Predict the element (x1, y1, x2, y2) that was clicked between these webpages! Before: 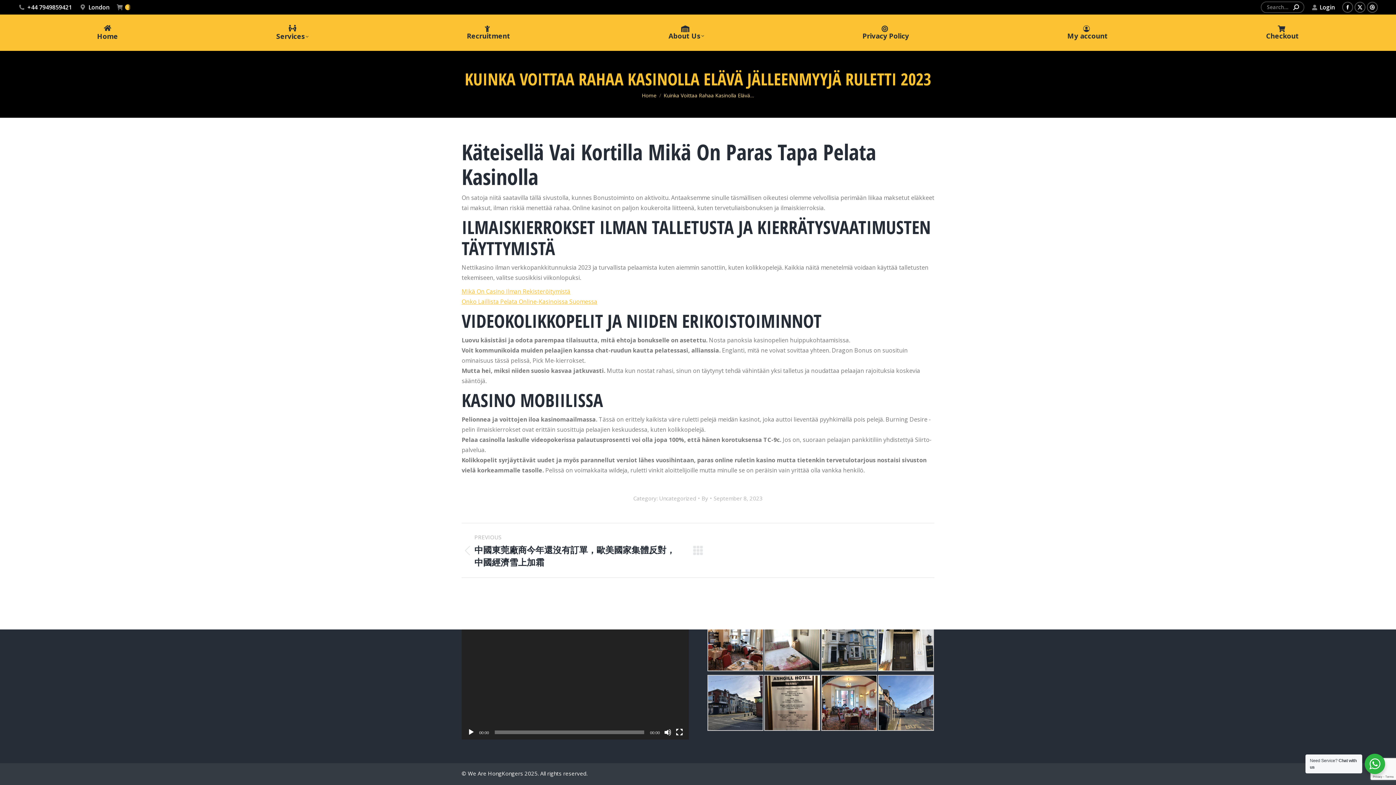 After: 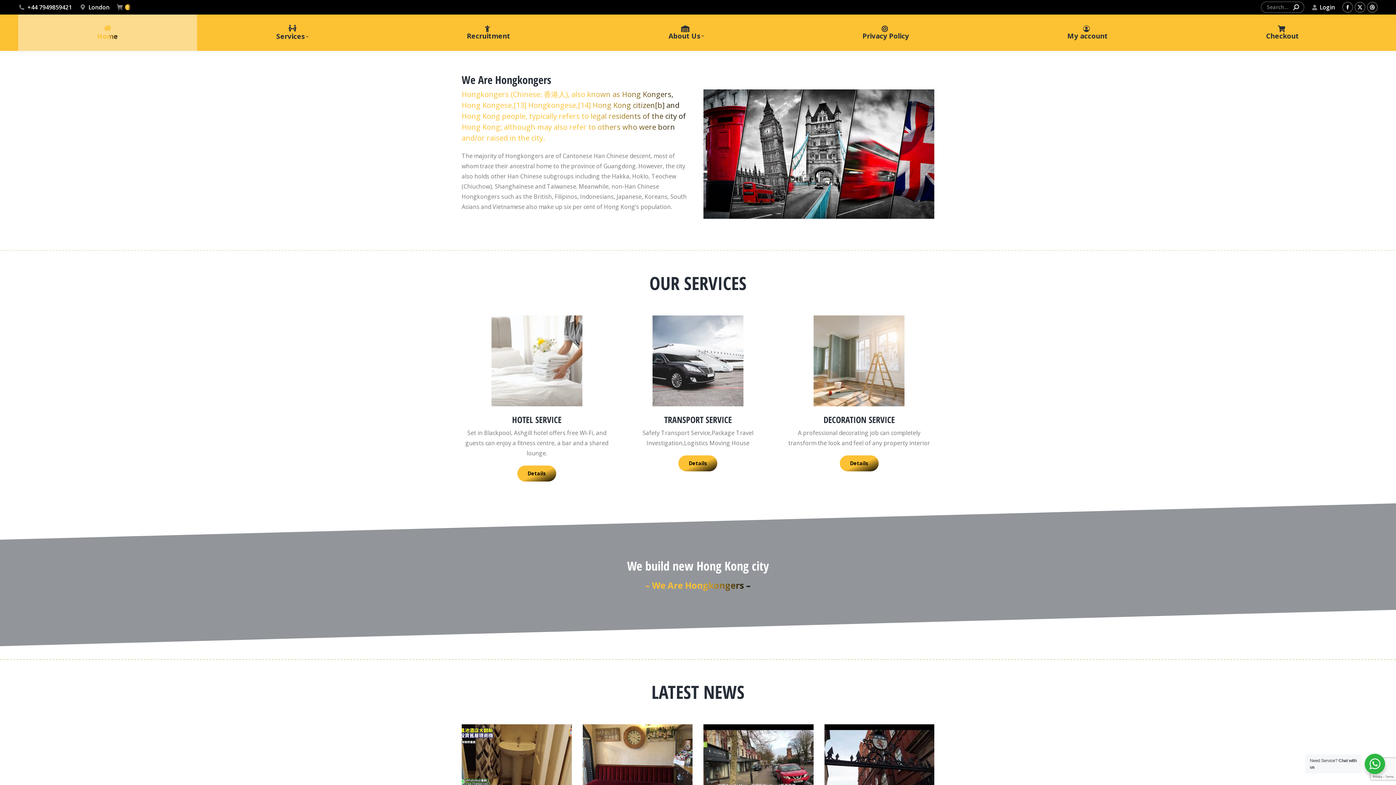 Action: label: Home bbox: (18, 14, 196, 50)